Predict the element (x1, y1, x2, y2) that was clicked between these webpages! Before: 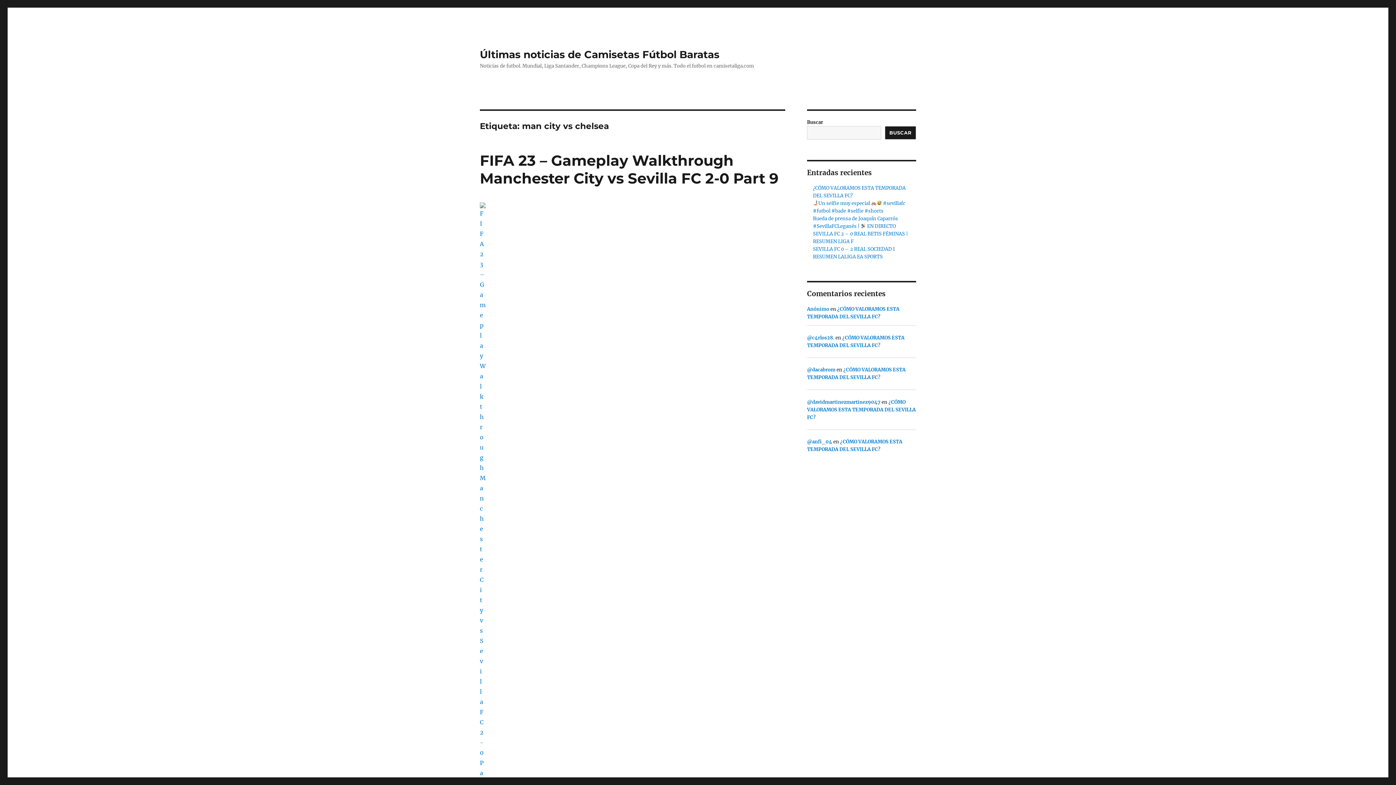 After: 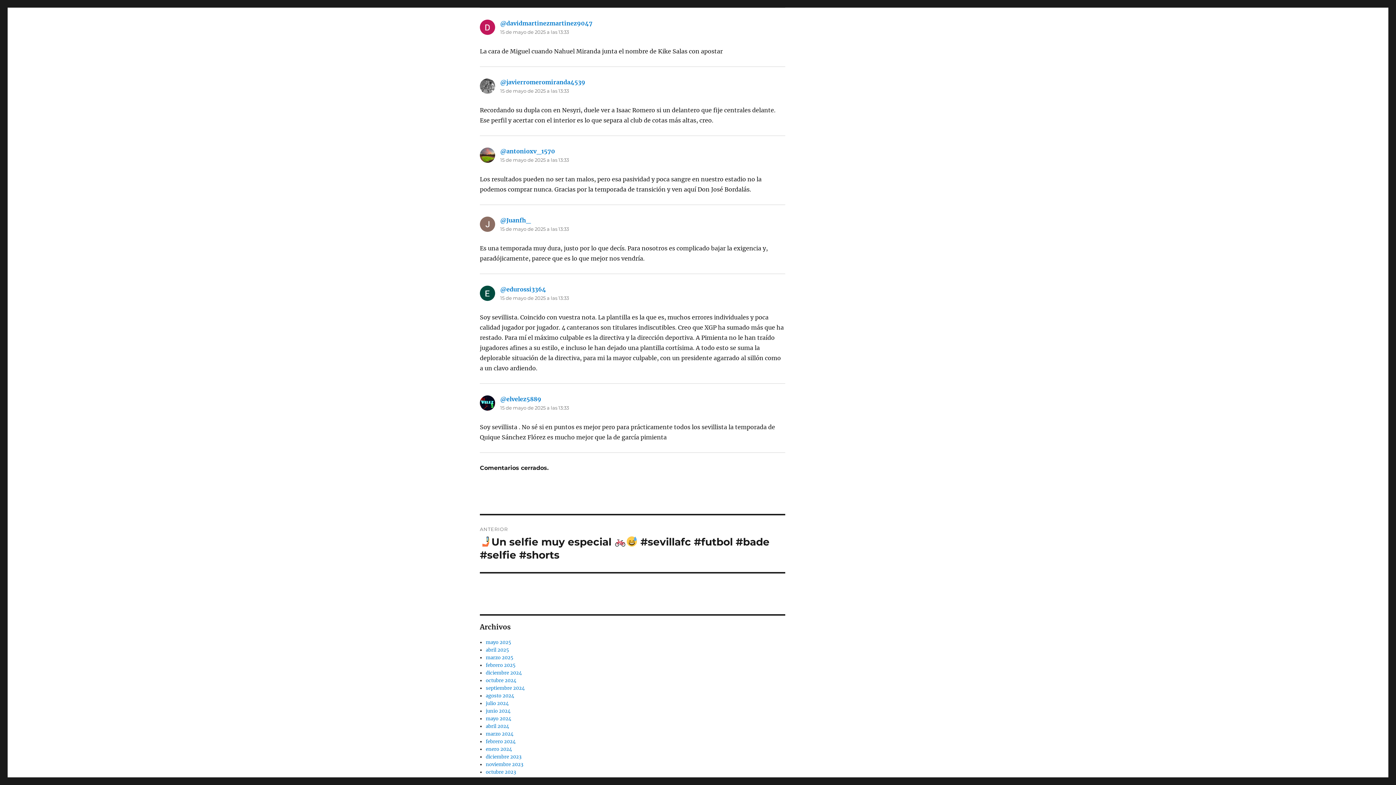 Action: bbox: (807, 399, 916, 420) label: ¿CÓMO VALORAMOS ESTA TEMPORADA DEL SEVILLA FC?